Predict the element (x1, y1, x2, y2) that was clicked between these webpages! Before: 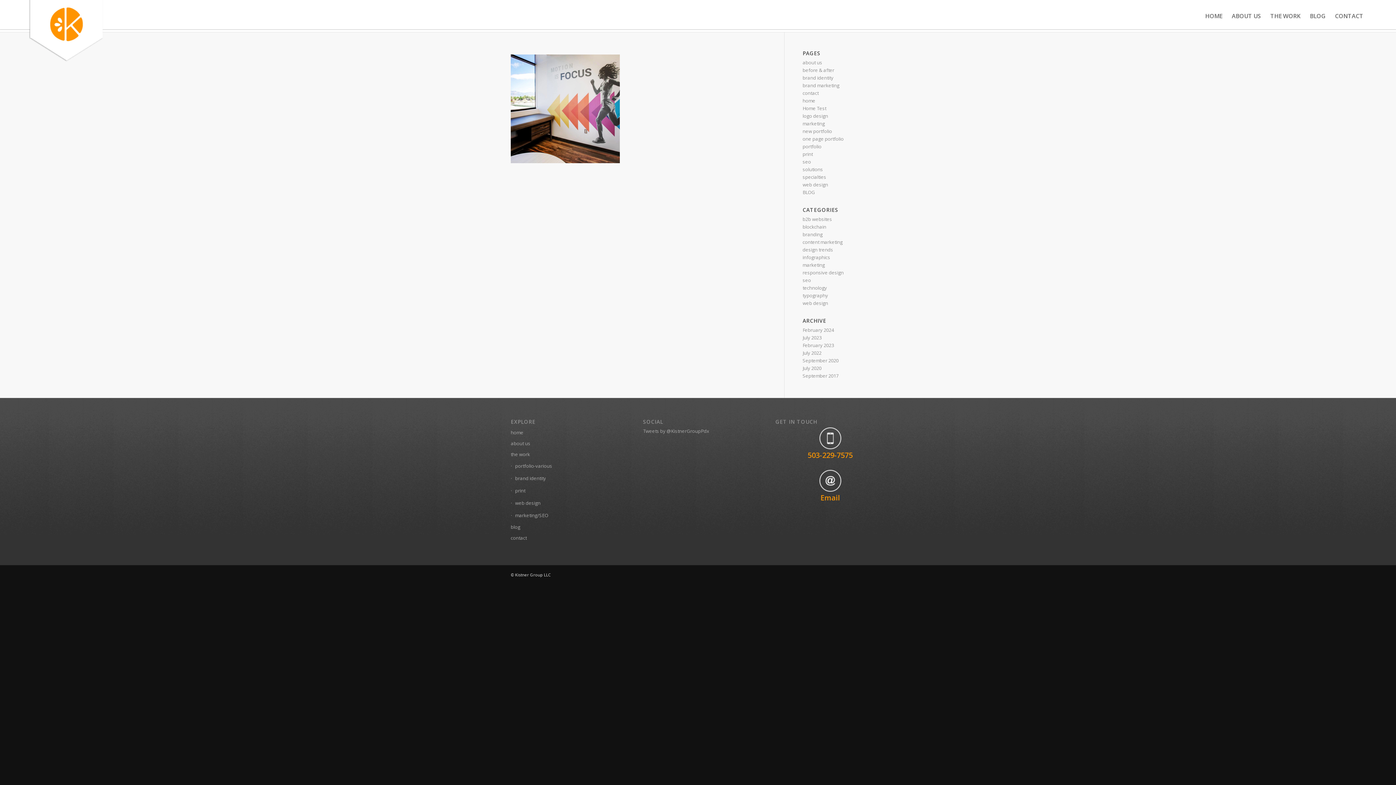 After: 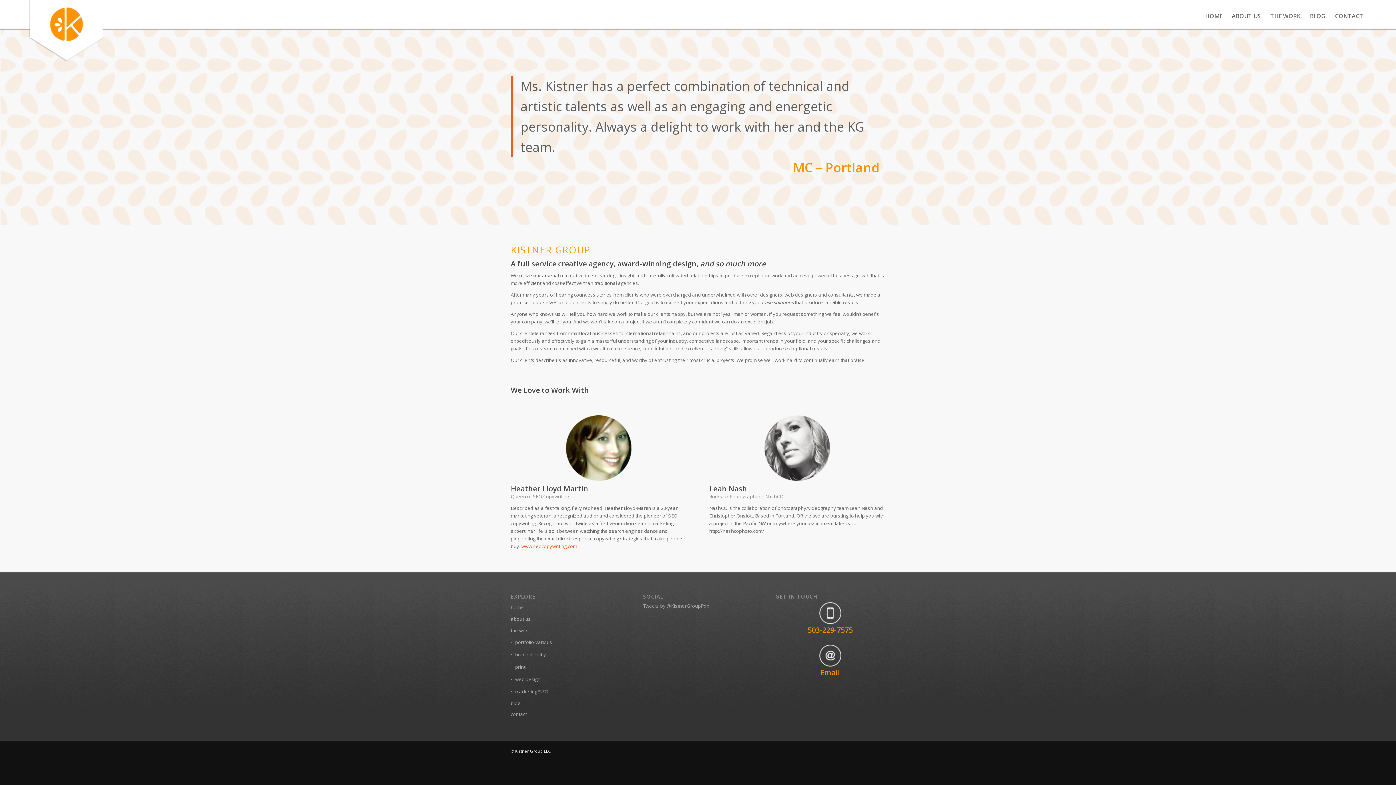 Action: label: about us bbox: (802, 59, 822, 65)